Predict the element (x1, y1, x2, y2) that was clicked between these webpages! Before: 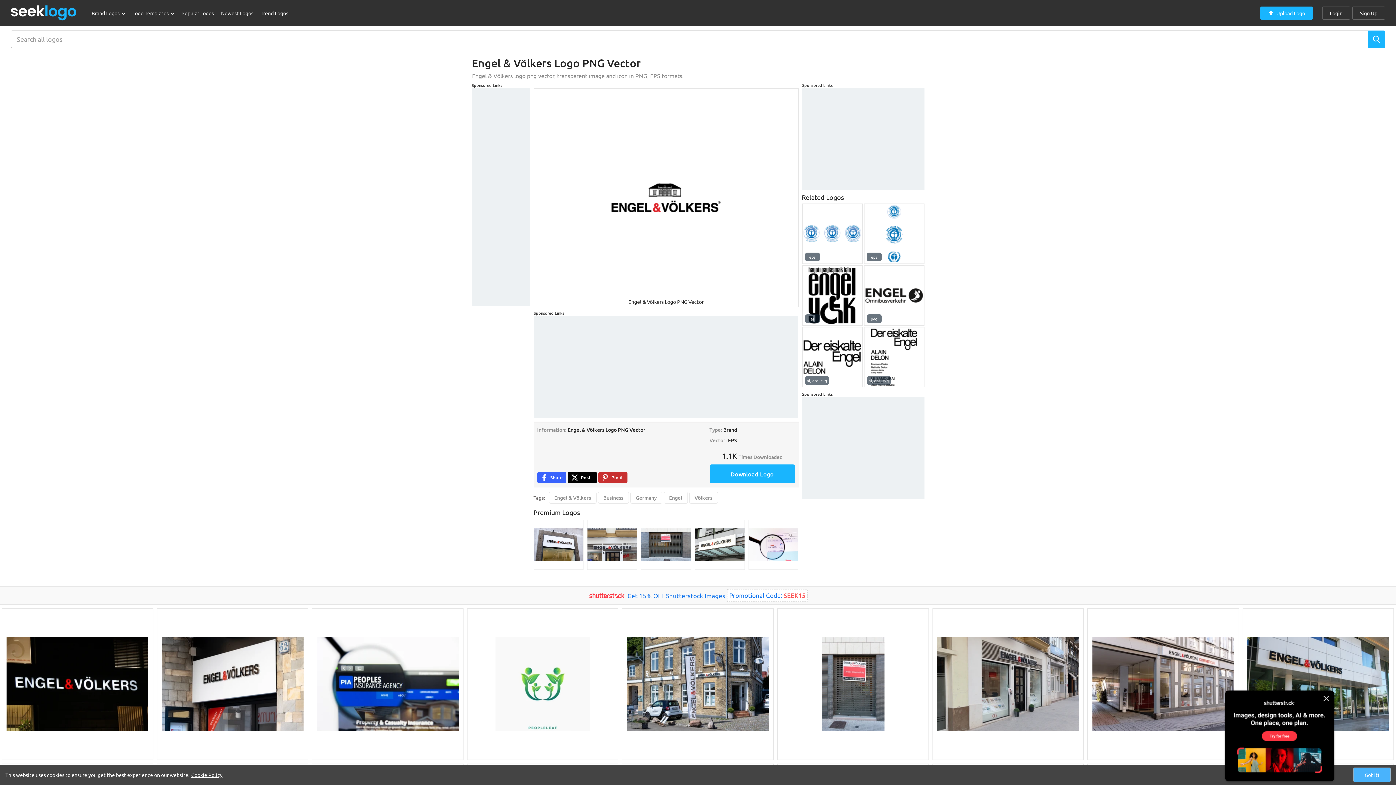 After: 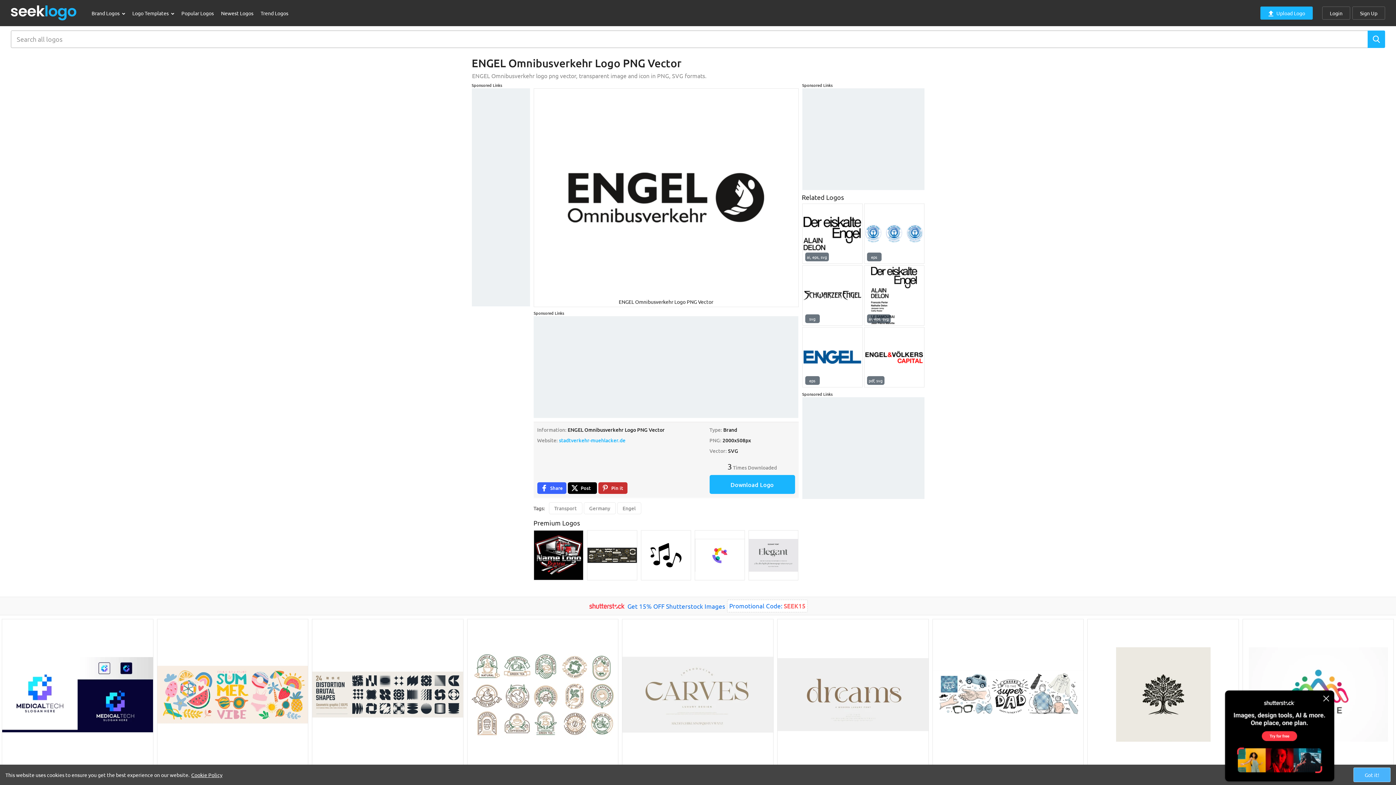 Action: bbox: (864, 265, 924, 325)